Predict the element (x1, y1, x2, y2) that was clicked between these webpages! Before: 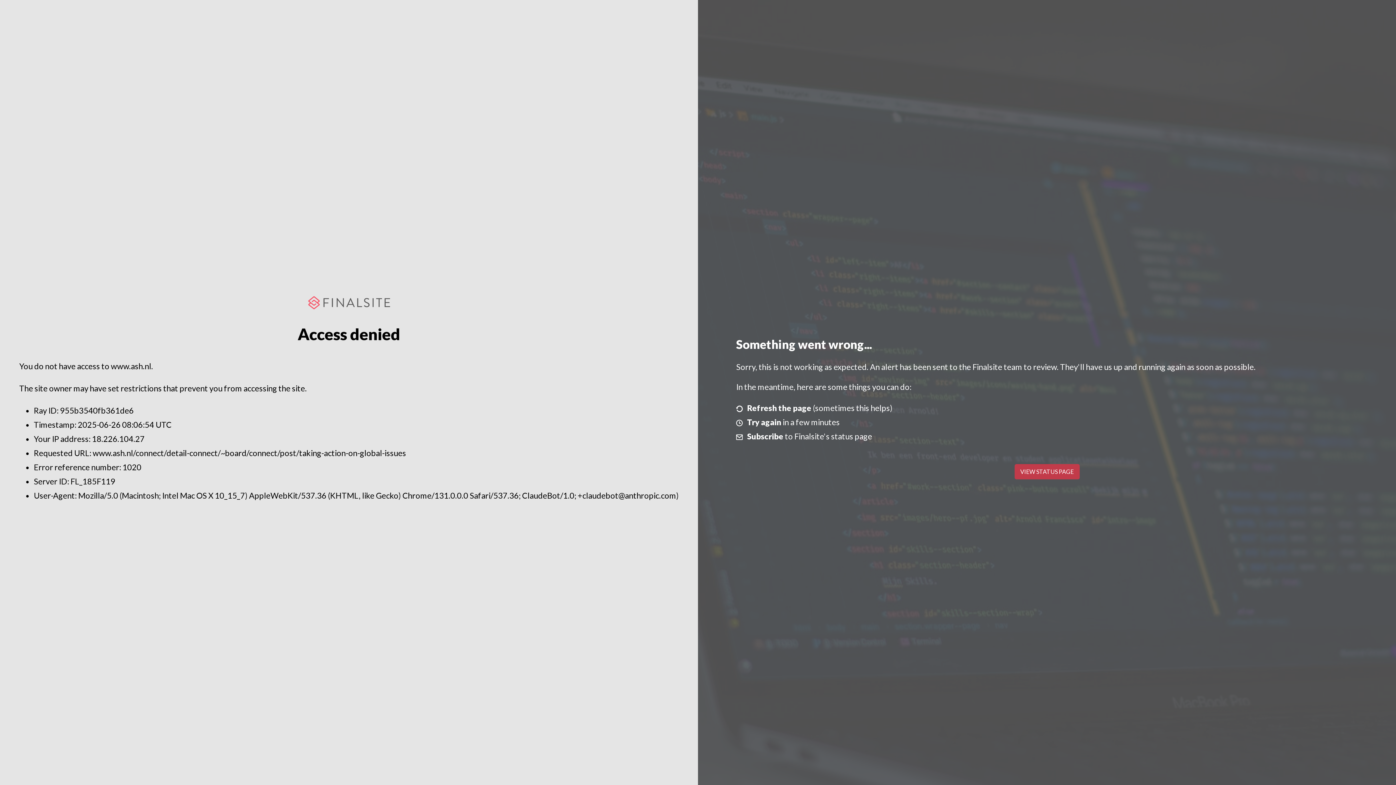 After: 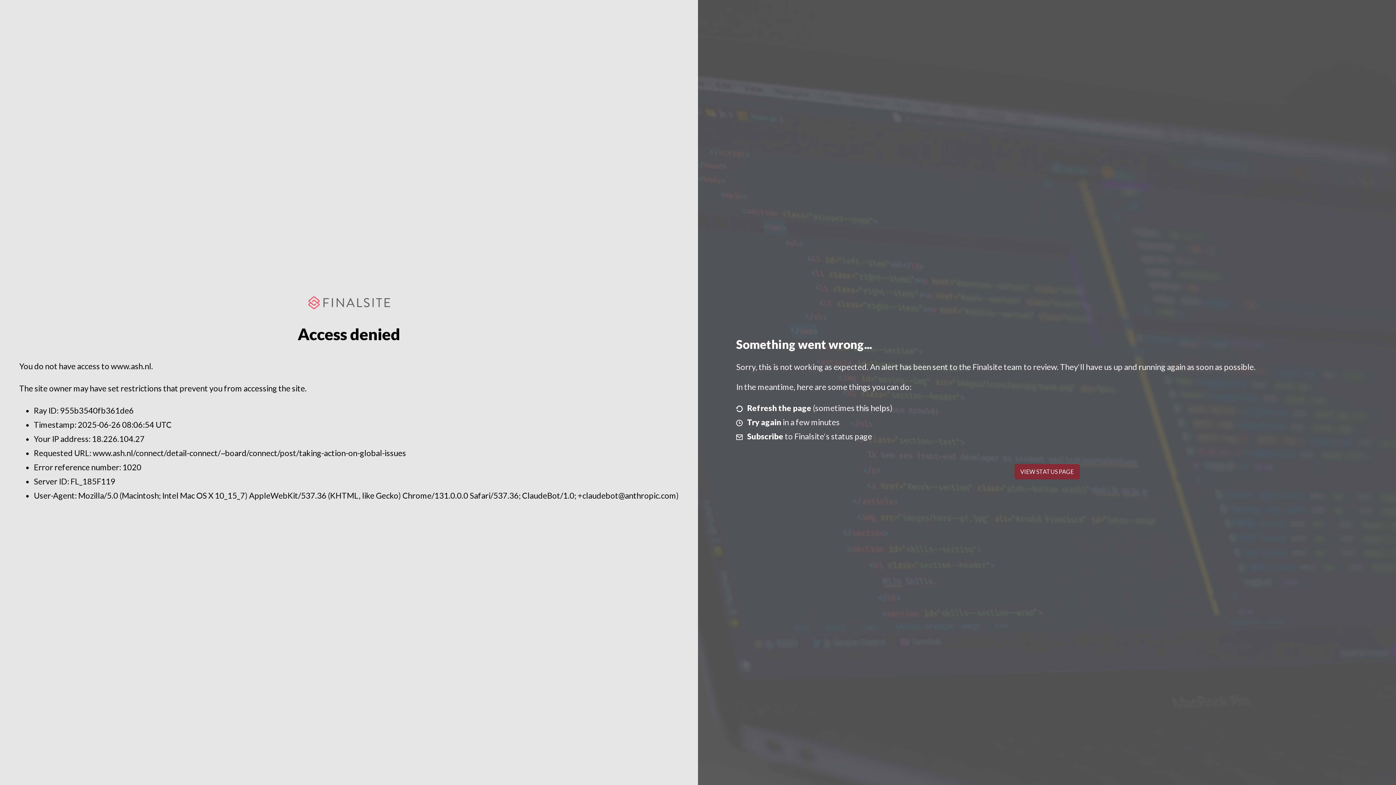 Action: bbox: (1014, 464, 1079, 479) label: VIEW STATUS PAGE